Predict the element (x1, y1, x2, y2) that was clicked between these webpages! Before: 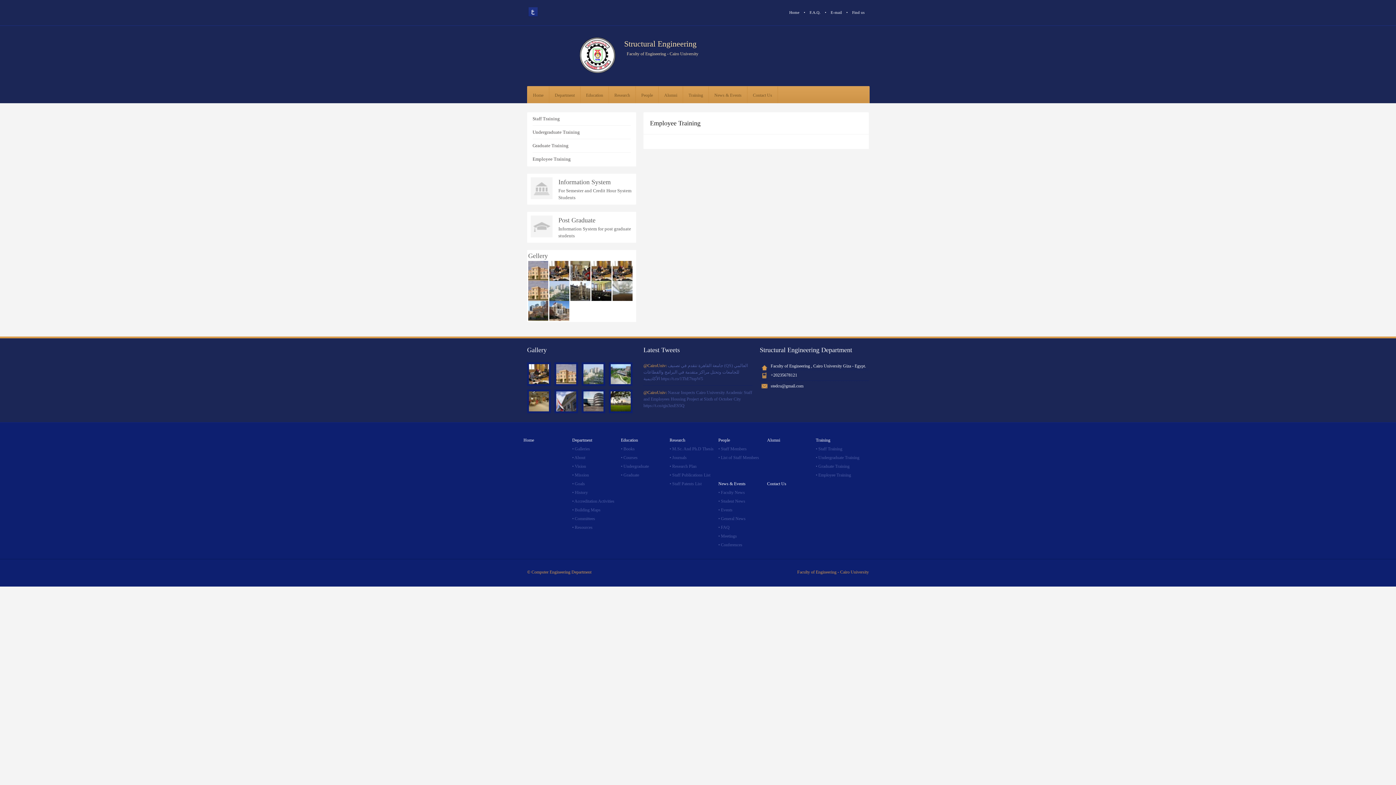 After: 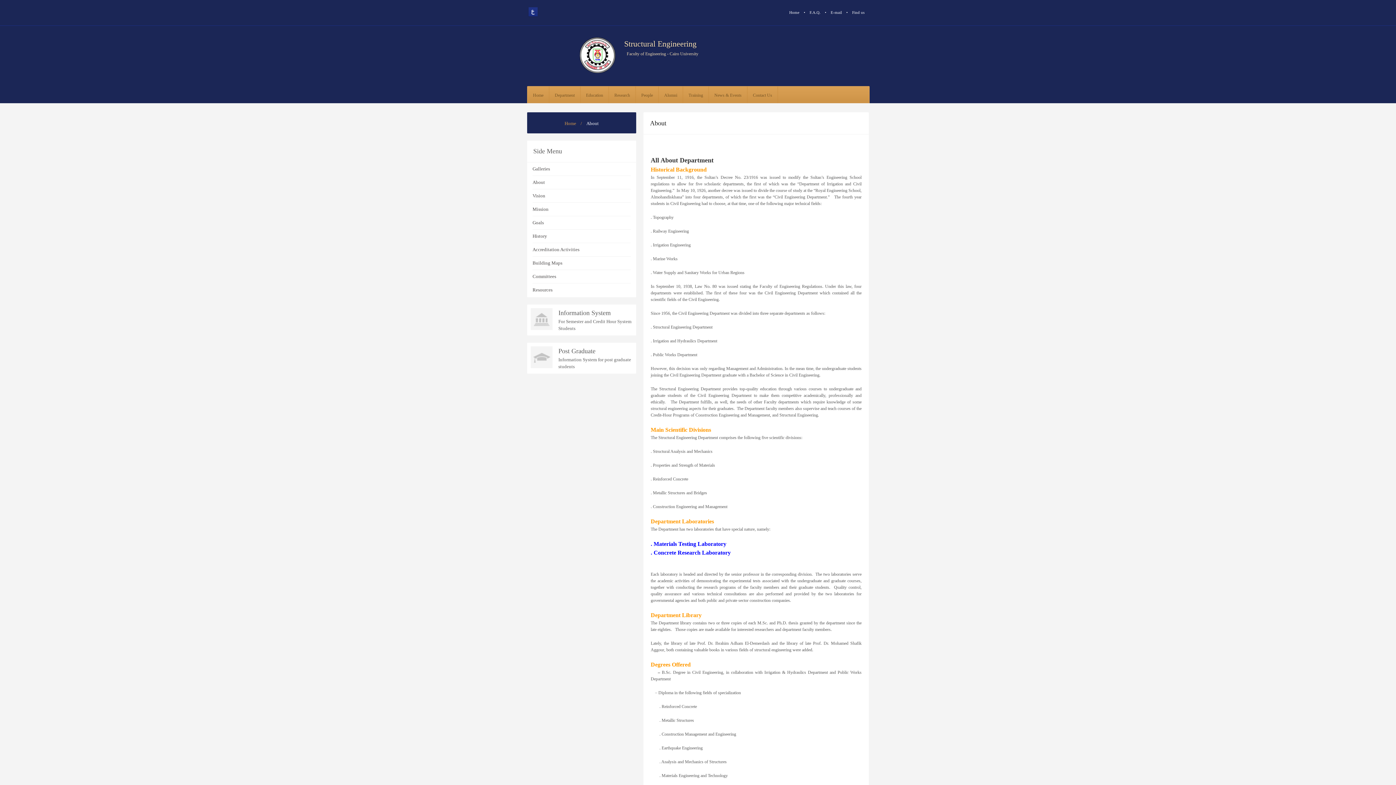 Action: label: About bbox: (572, 455, 585, 460)